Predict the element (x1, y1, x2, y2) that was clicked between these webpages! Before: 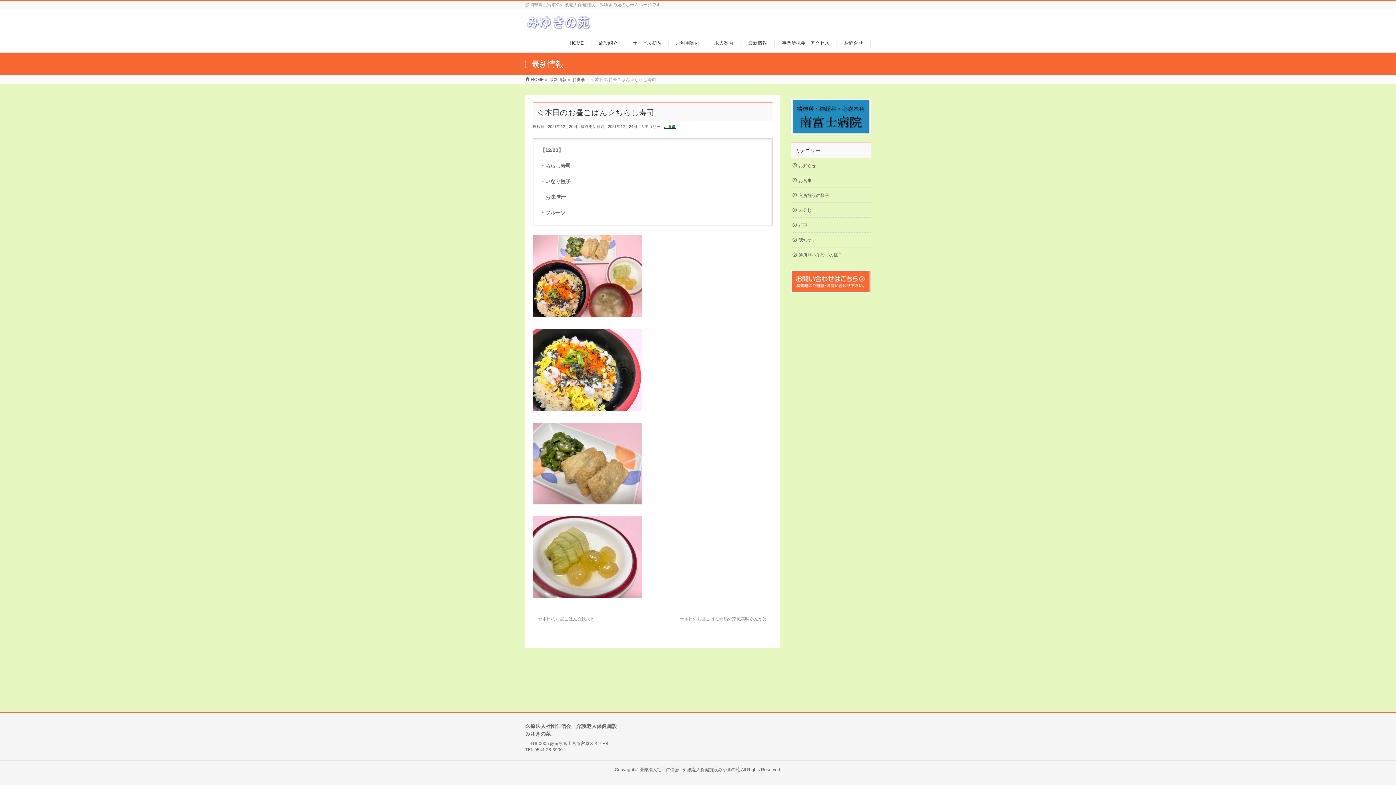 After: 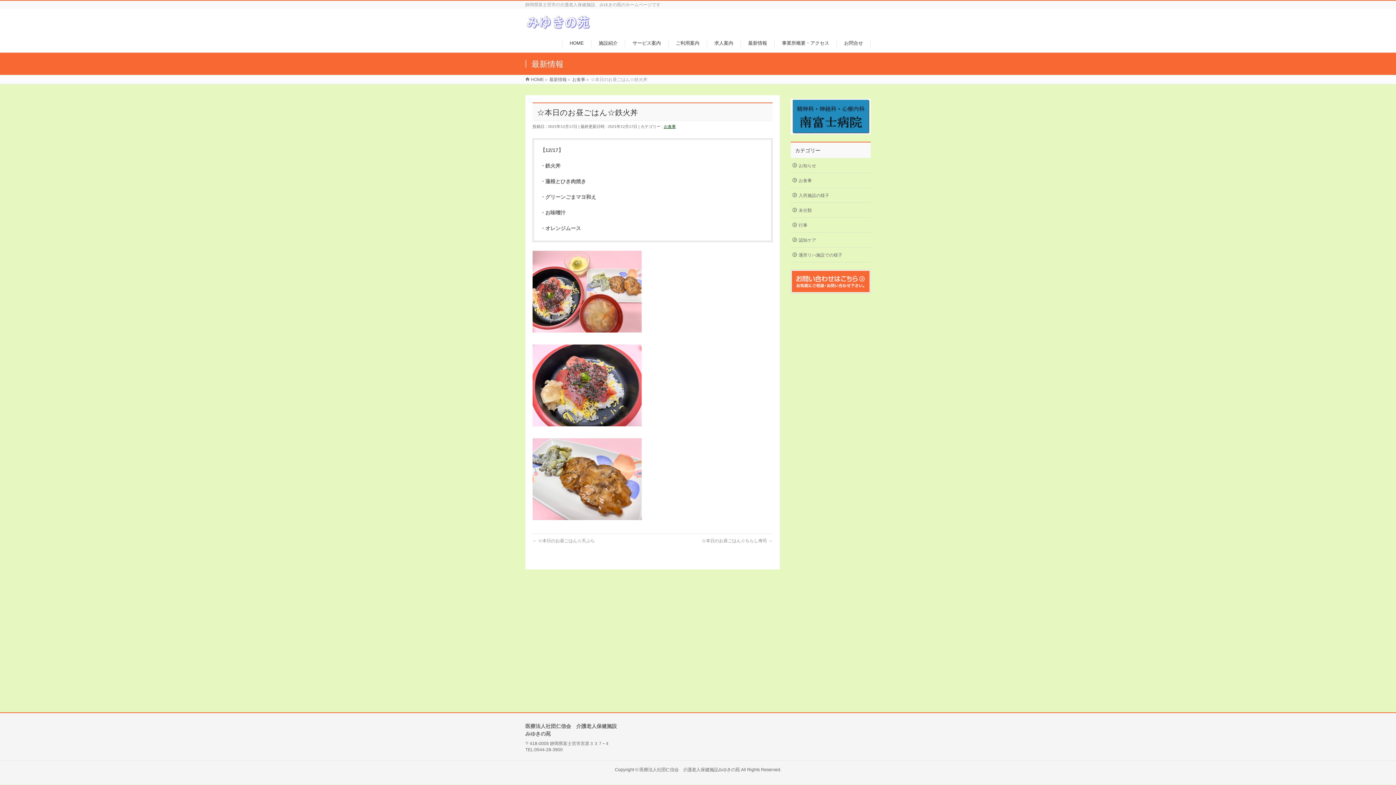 Action: label: ← ☆本日のお昼ごはん☆鉄火丼 bbox: (532, 616, 594, 621)